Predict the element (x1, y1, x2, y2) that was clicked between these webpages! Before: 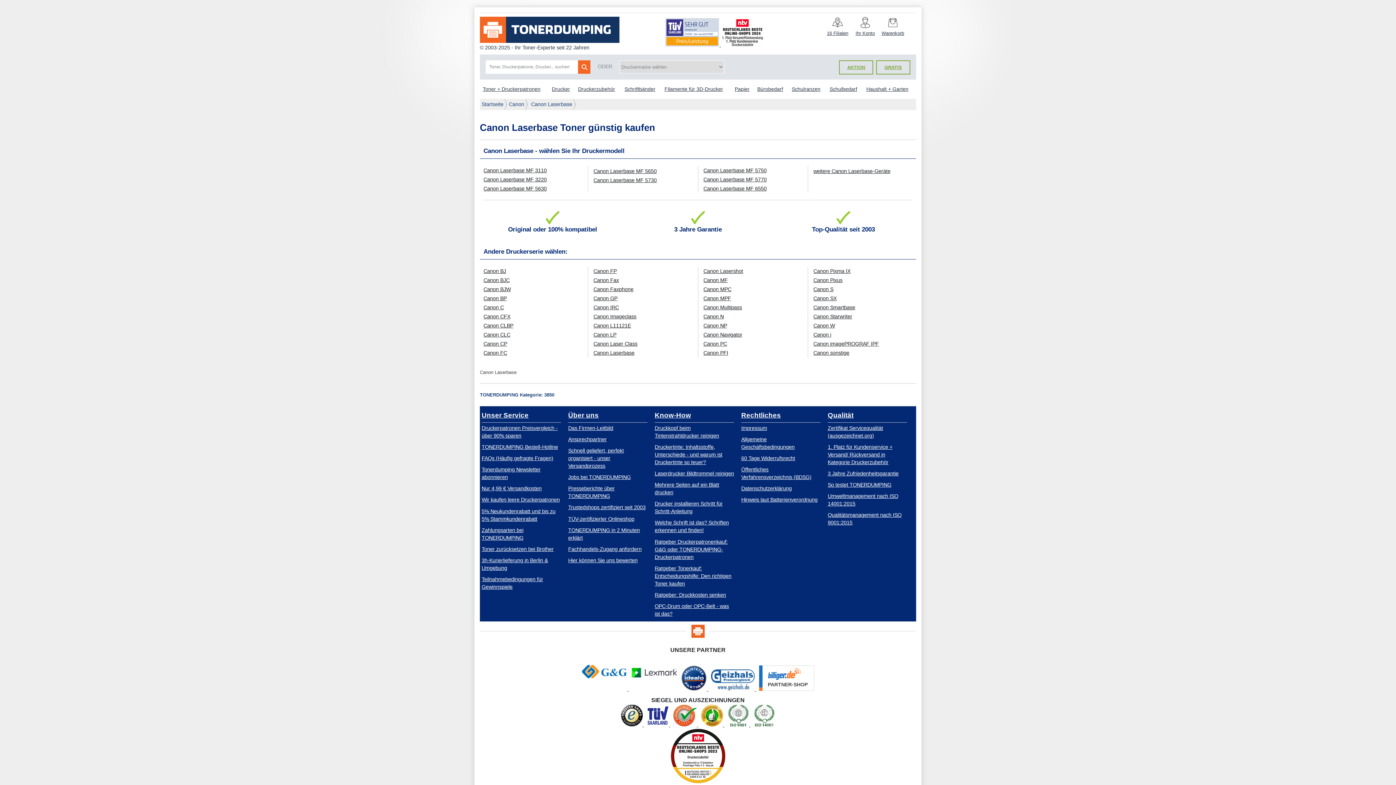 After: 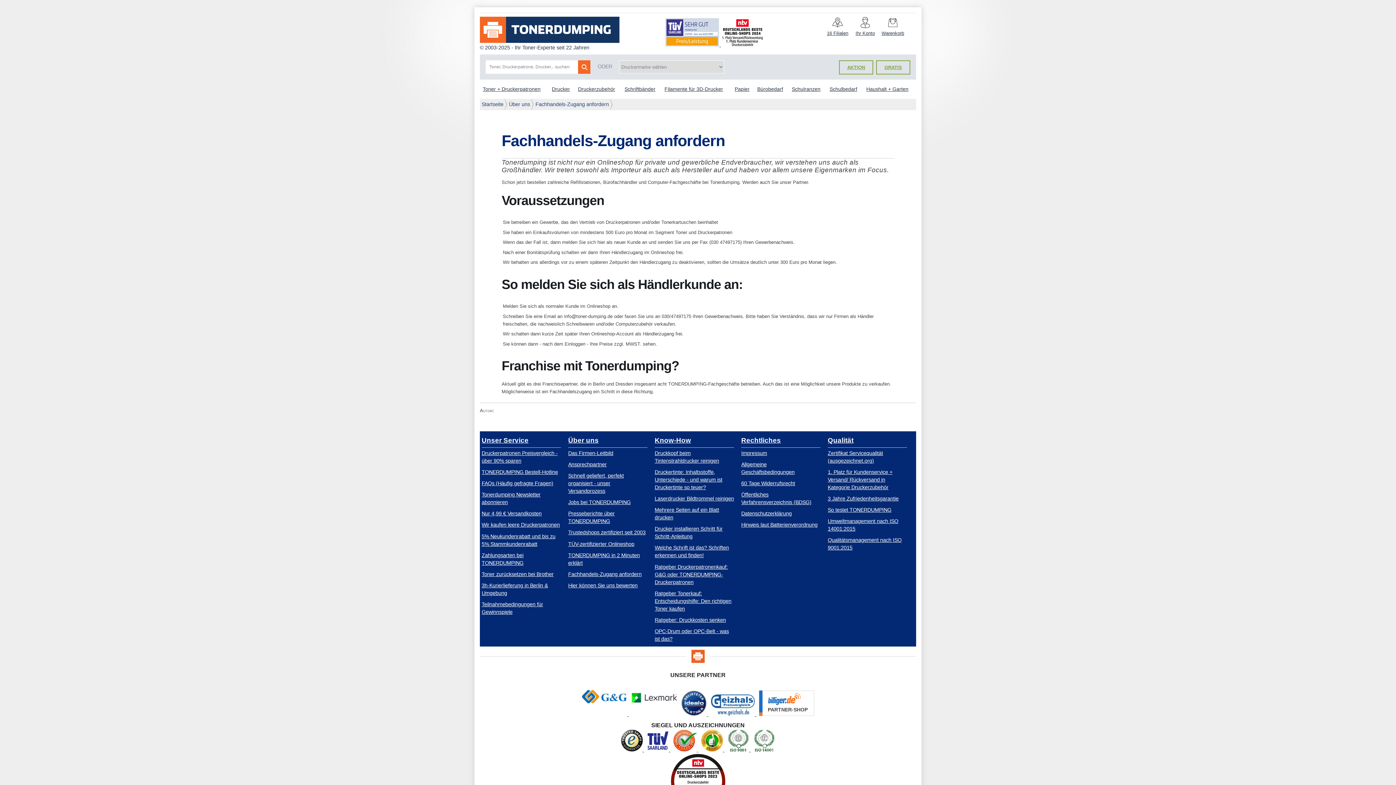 Action: label: Fachhandels-Zugang anfordern bbox: (568, 543, 647, 555)